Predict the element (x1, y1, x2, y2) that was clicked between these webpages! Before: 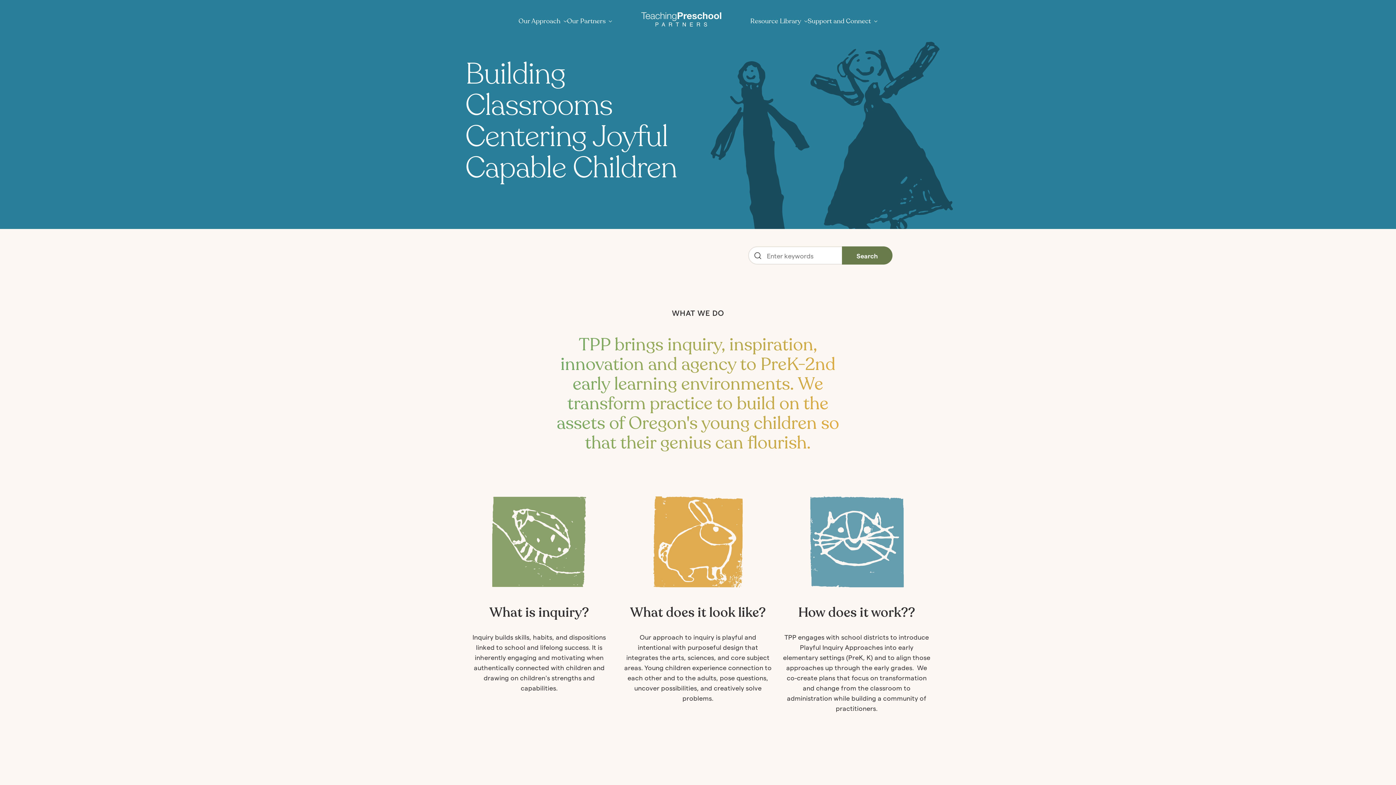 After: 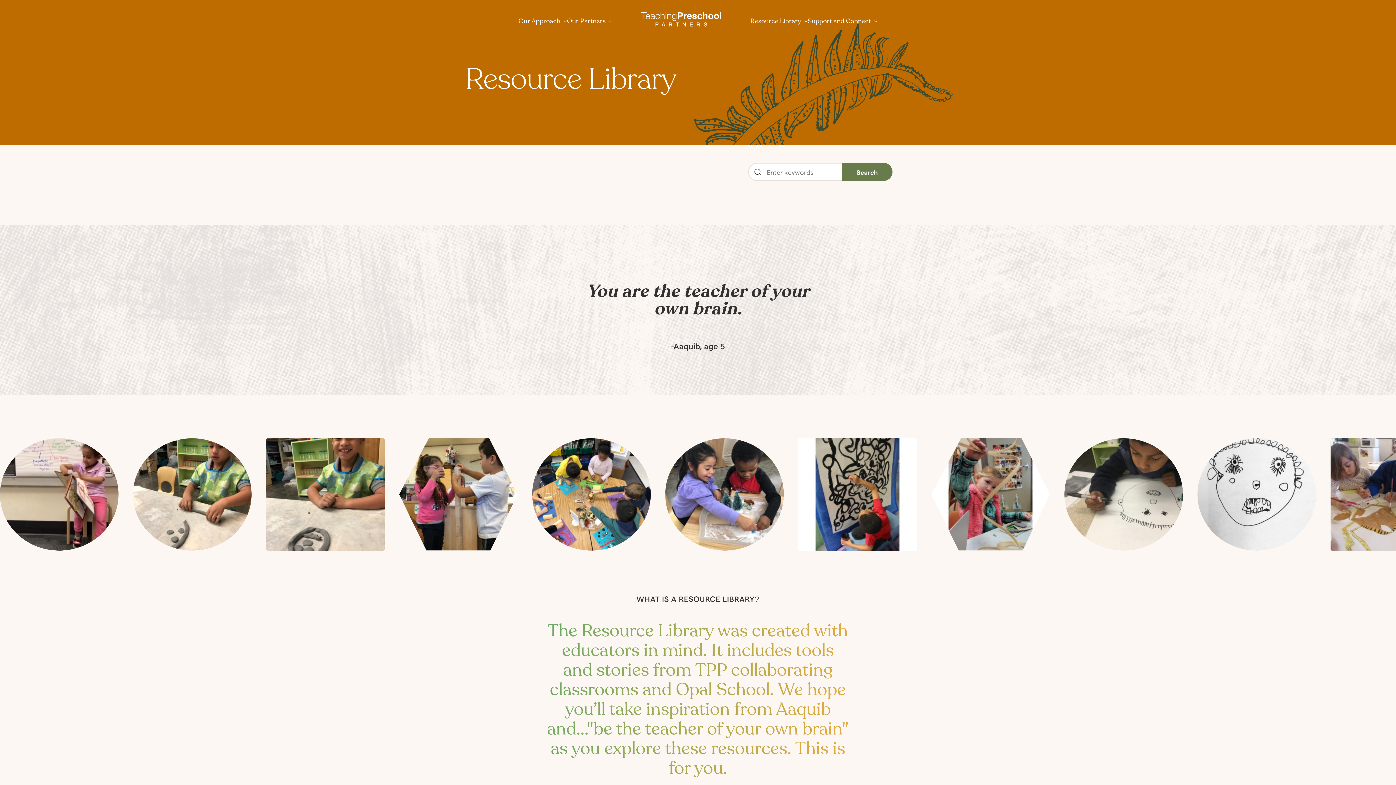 Action: bbox: (750, 16, 807, 26) label: Resource Library